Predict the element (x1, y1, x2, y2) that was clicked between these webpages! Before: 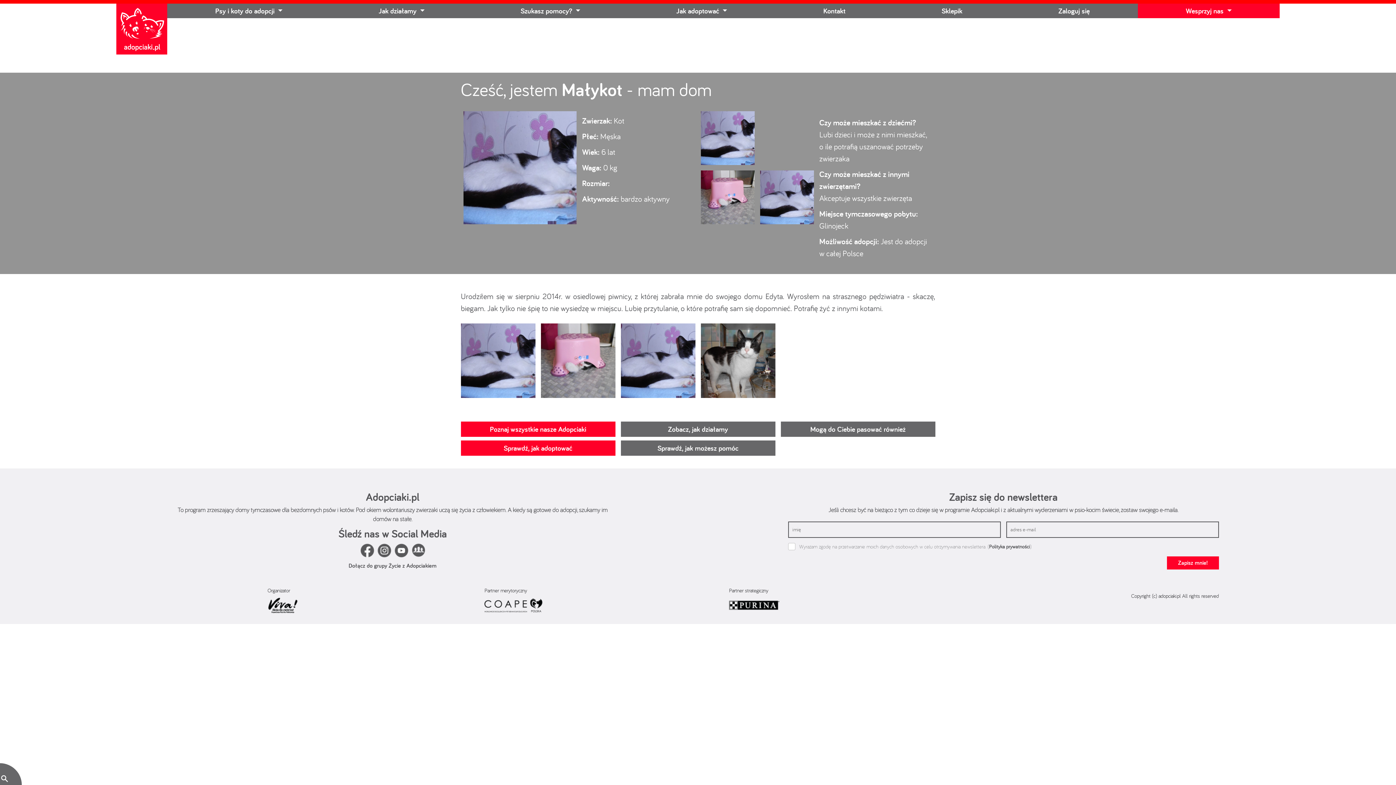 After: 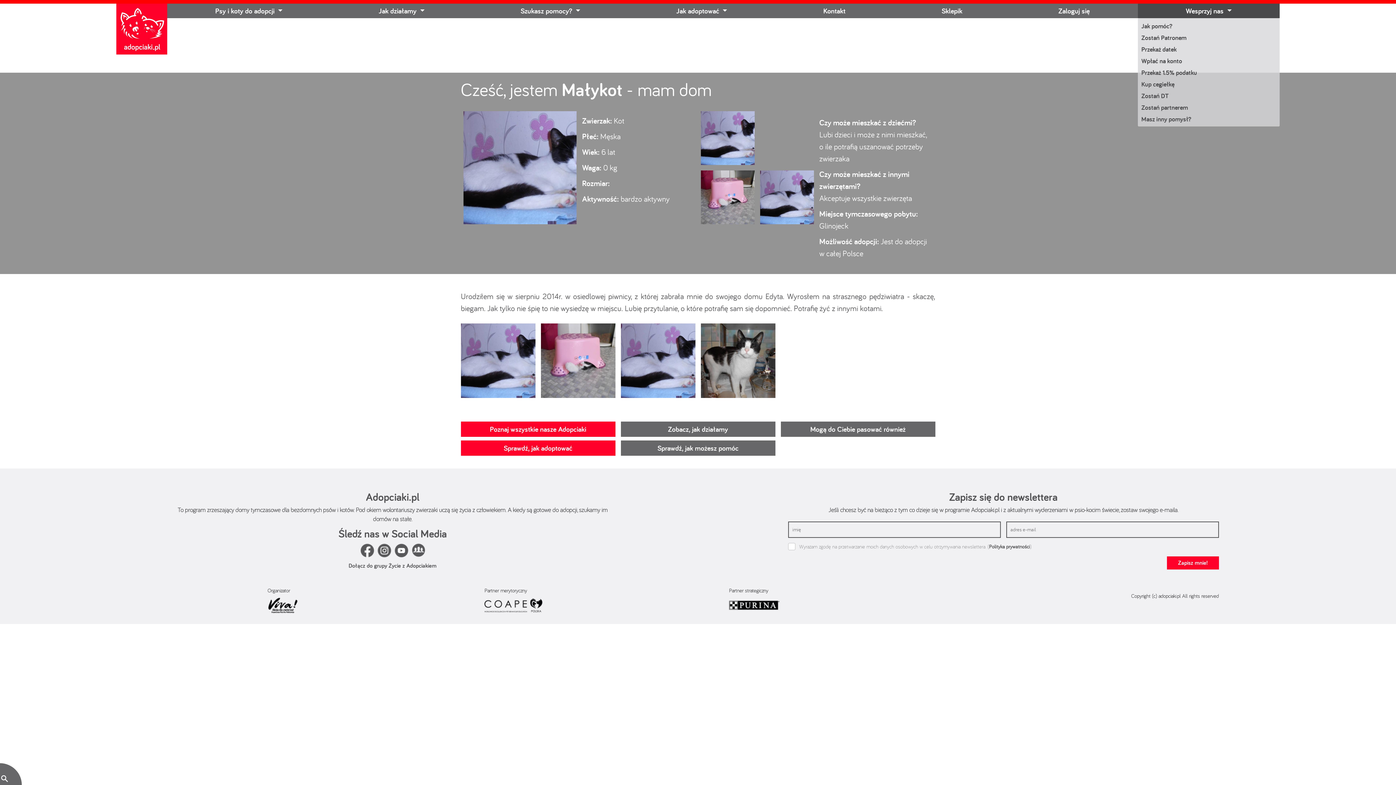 Action: label: Wesprzyj nas  bbox: (1138, 3, 1279, 18)